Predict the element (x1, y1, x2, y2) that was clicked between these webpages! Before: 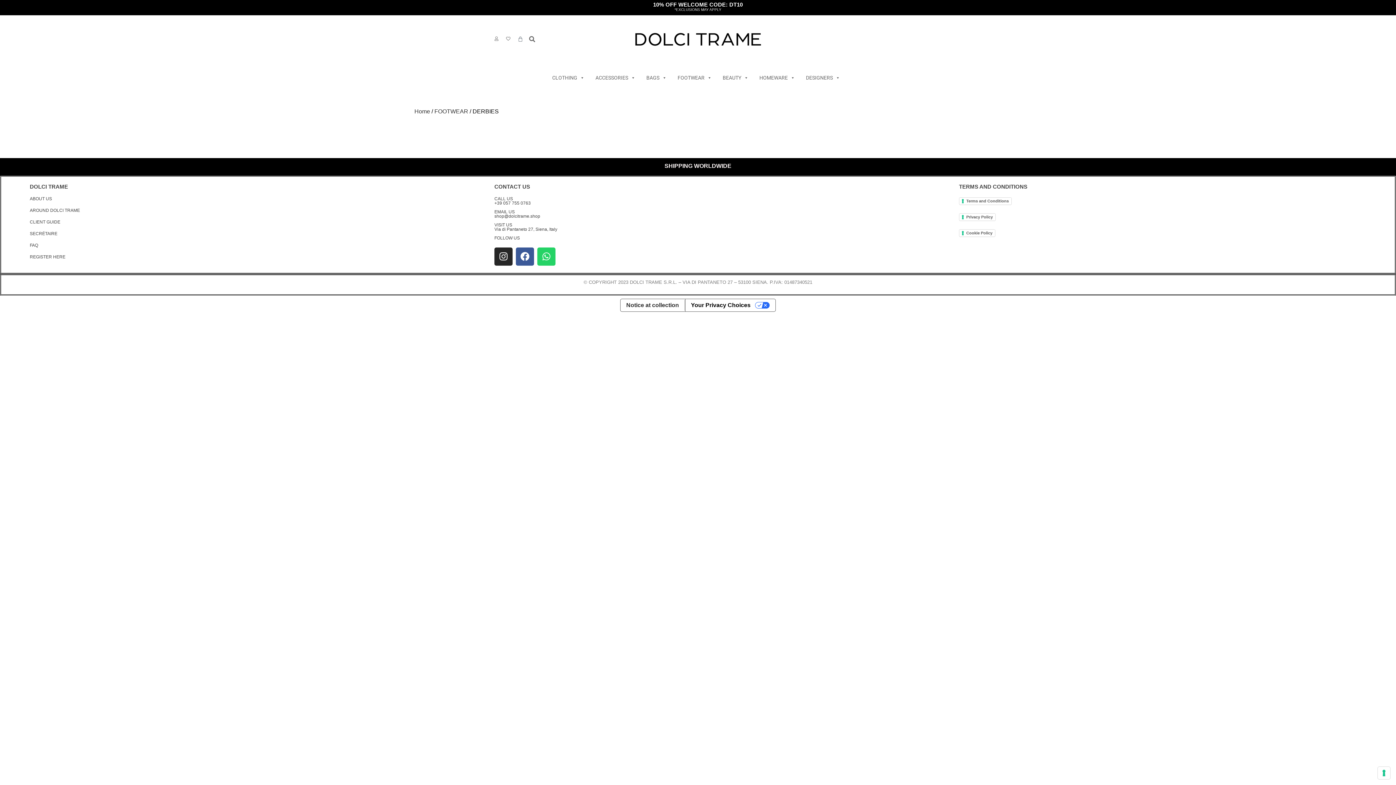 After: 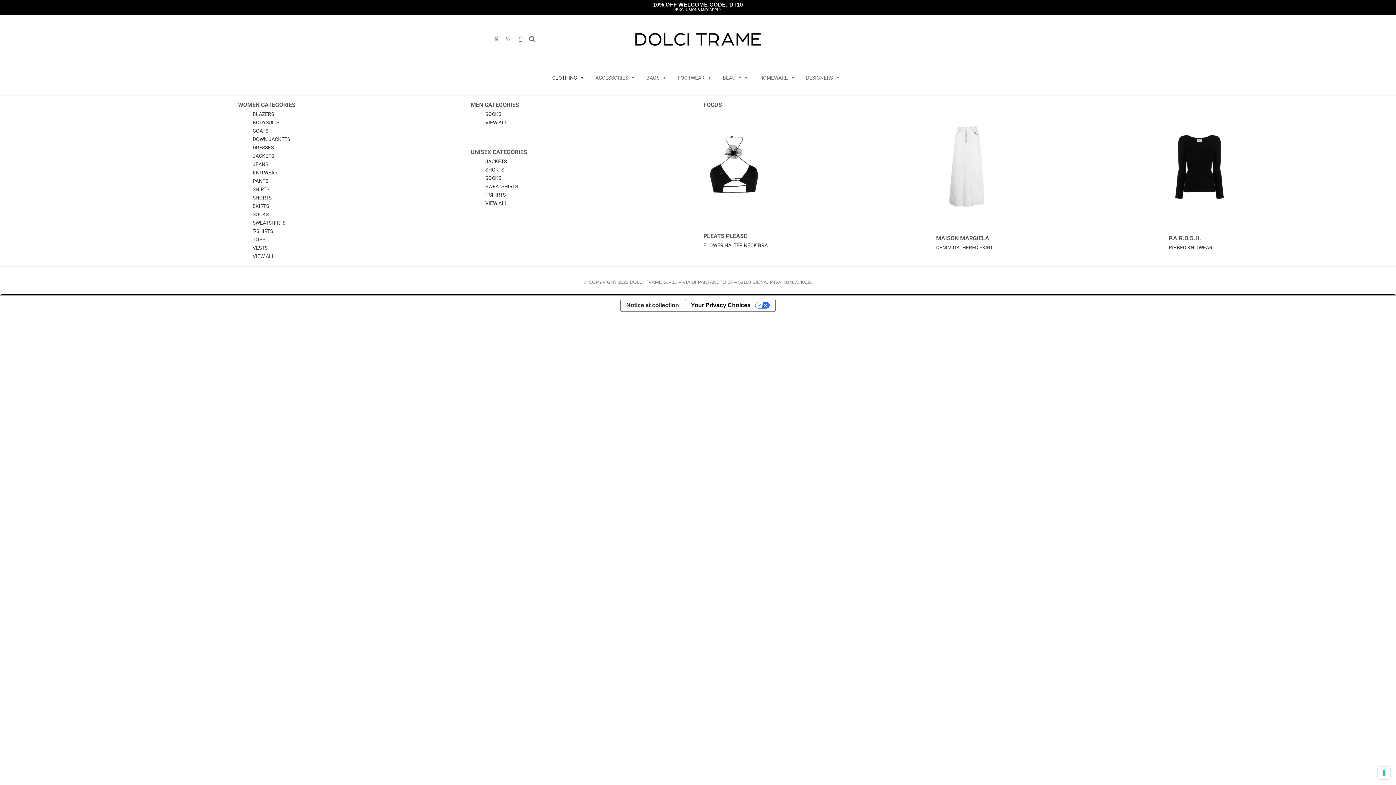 Action: bbox: (548, 59, 588, 95) label: CLOTHING